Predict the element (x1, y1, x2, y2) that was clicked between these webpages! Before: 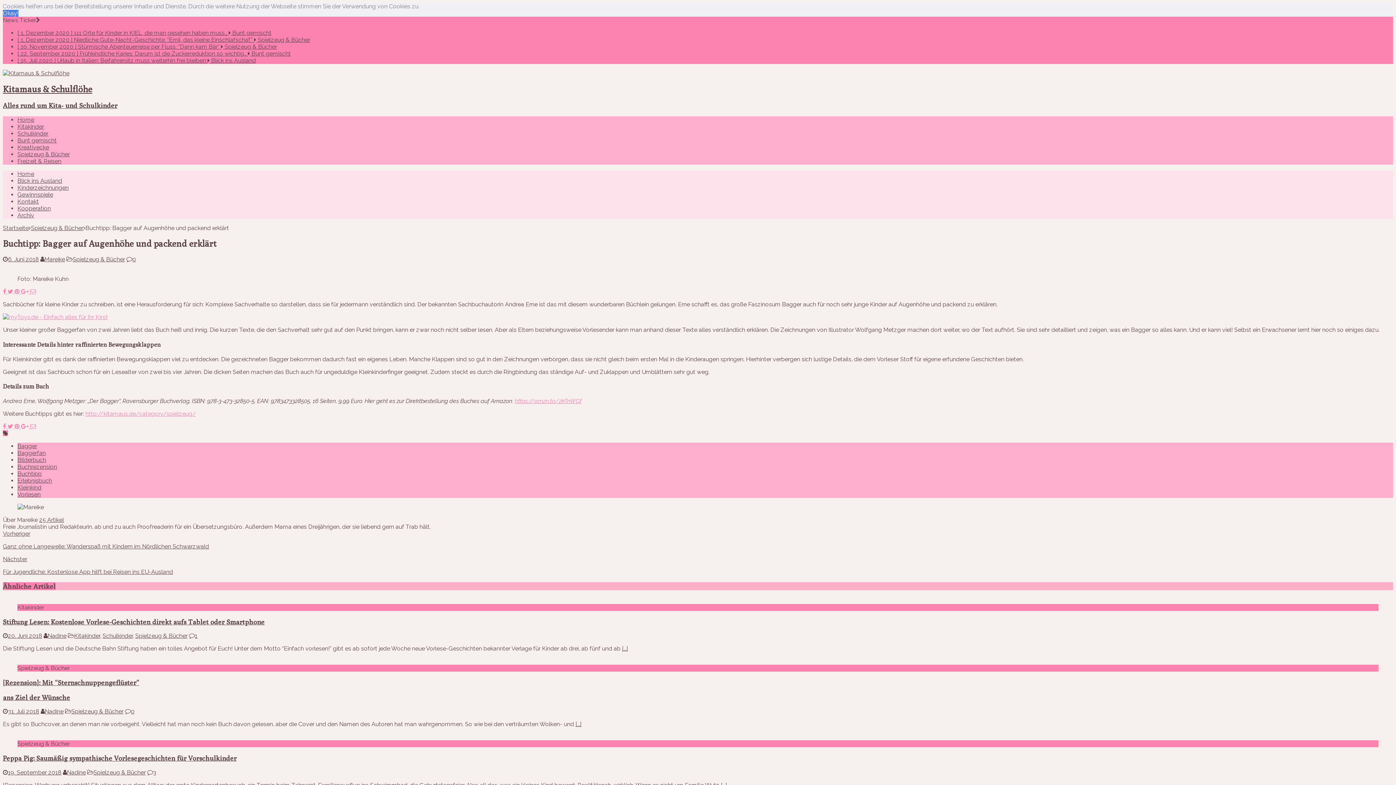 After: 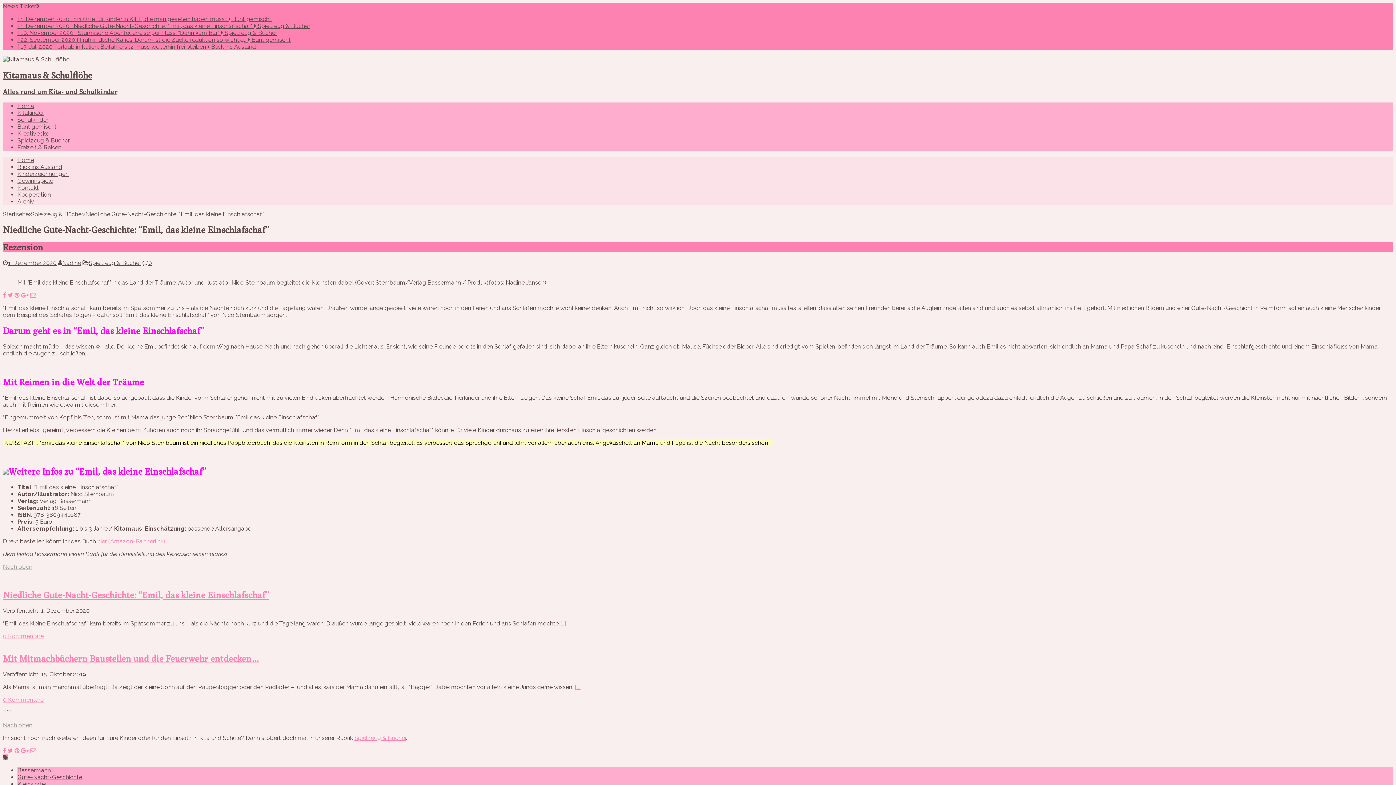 Action: label: [ 1. Dezember 2020 ] Niedliche Gute-Nacht-Geschichte: “Emil, das kleine Einschlafschaf”  Spielzeug & Bücher bbox: (17, 36, 310, 43)